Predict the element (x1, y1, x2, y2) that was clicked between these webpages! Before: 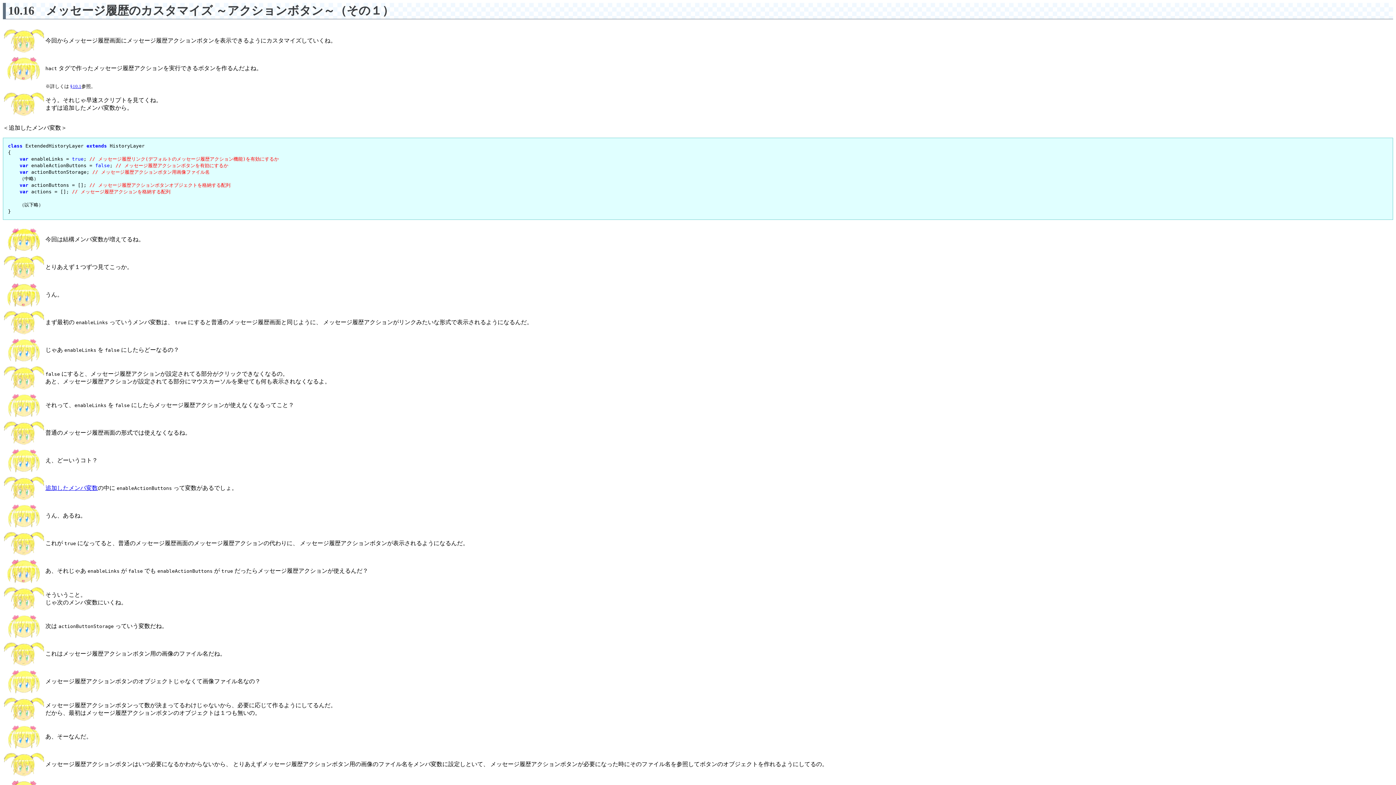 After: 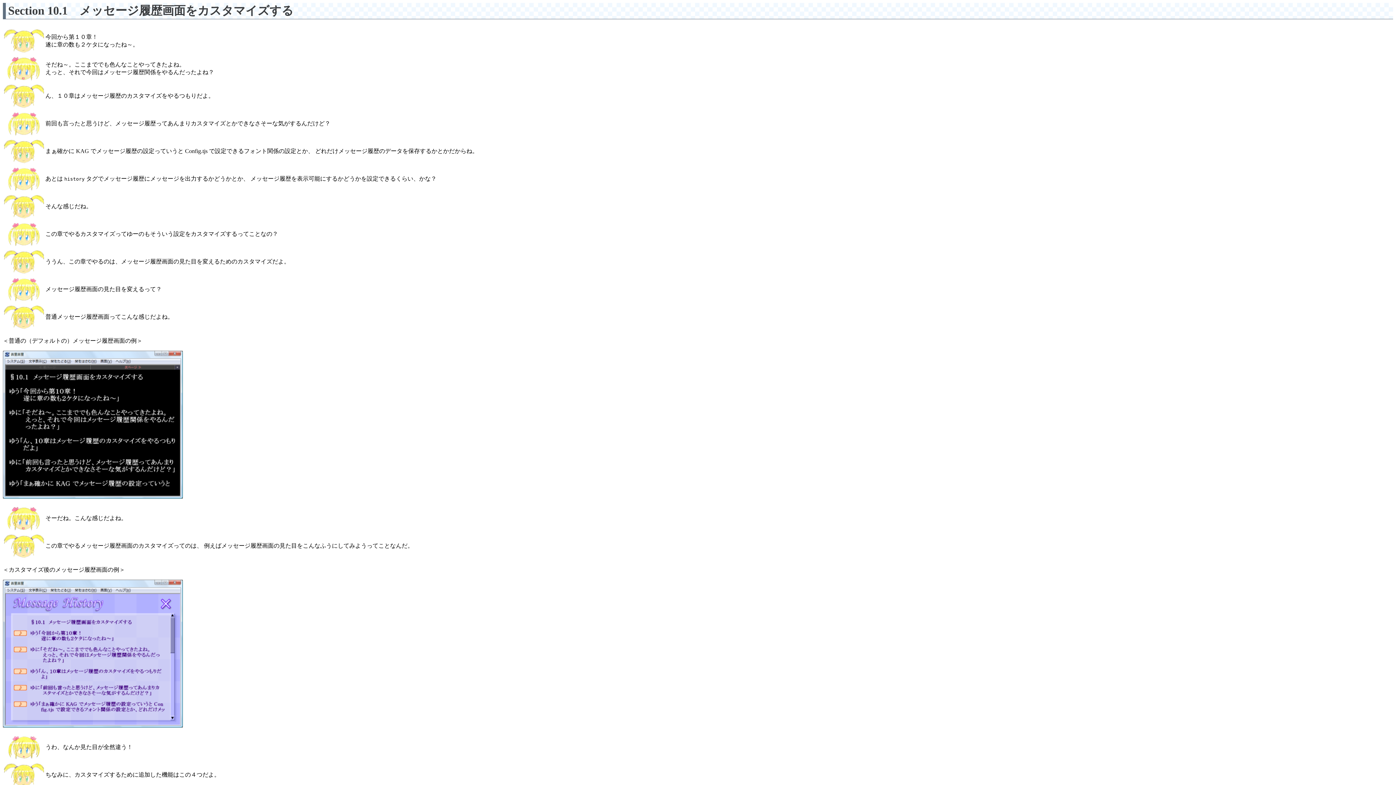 Action: label: §10.1 bbox: (70, 83, 81, 89)